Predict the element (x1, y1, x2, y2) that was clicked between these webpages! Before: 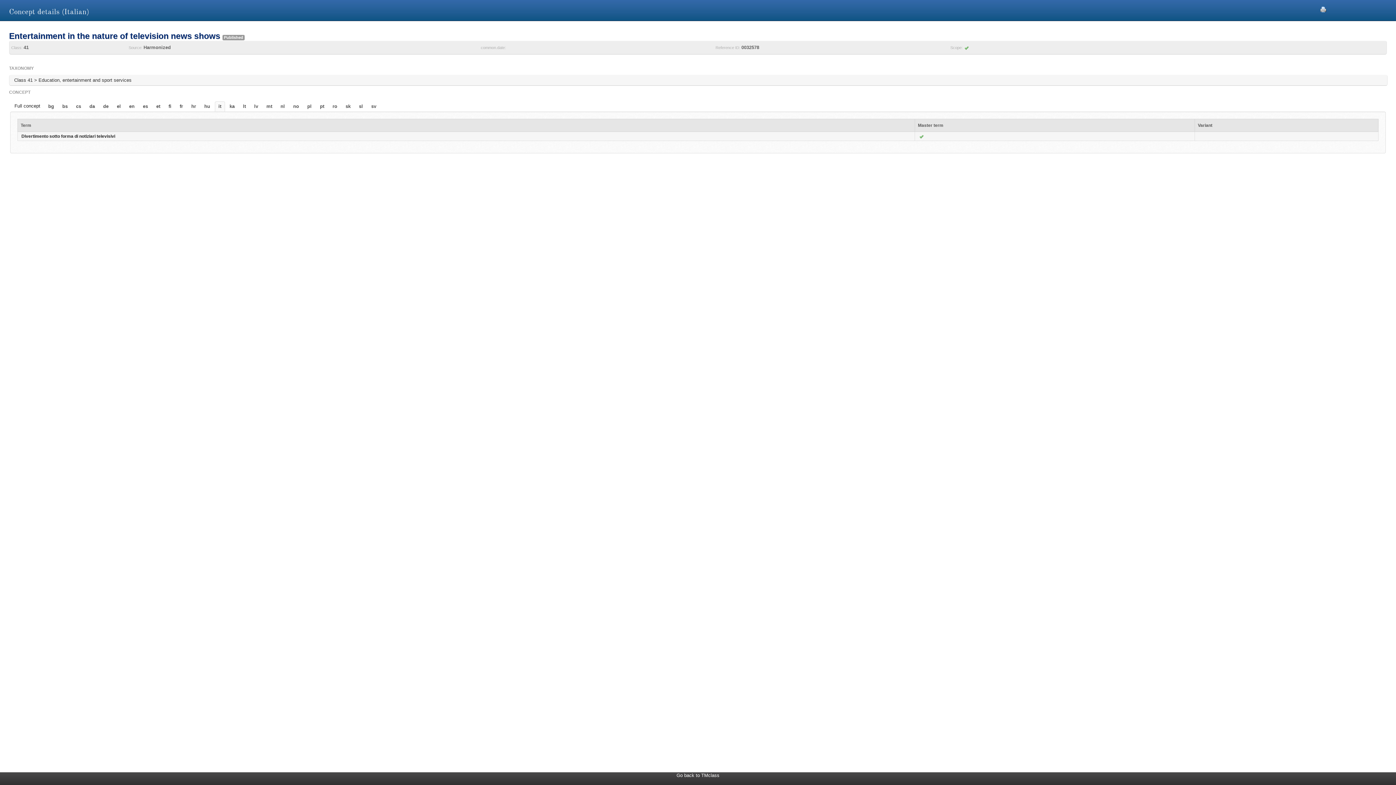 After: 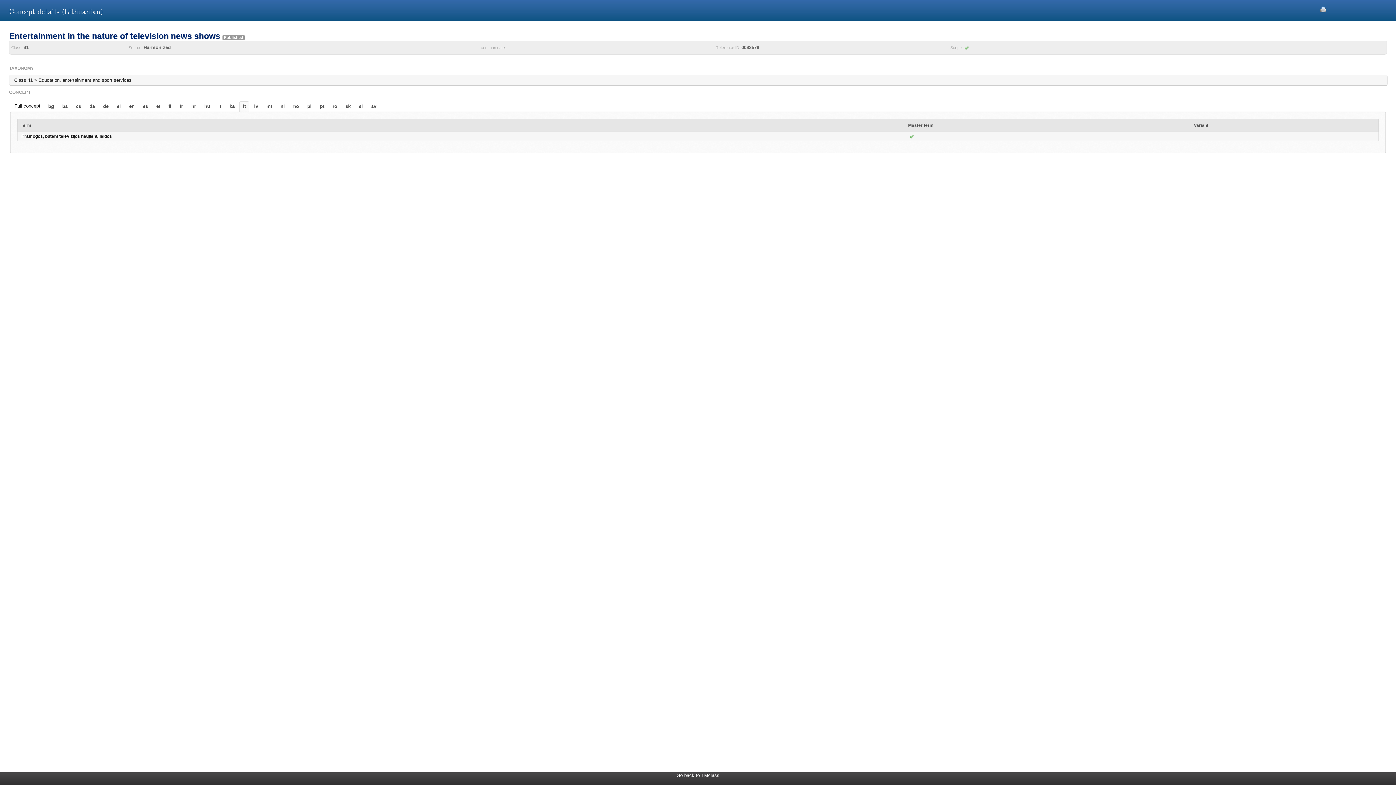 Action: label: lt bbox: (239, 101, 249, 111)